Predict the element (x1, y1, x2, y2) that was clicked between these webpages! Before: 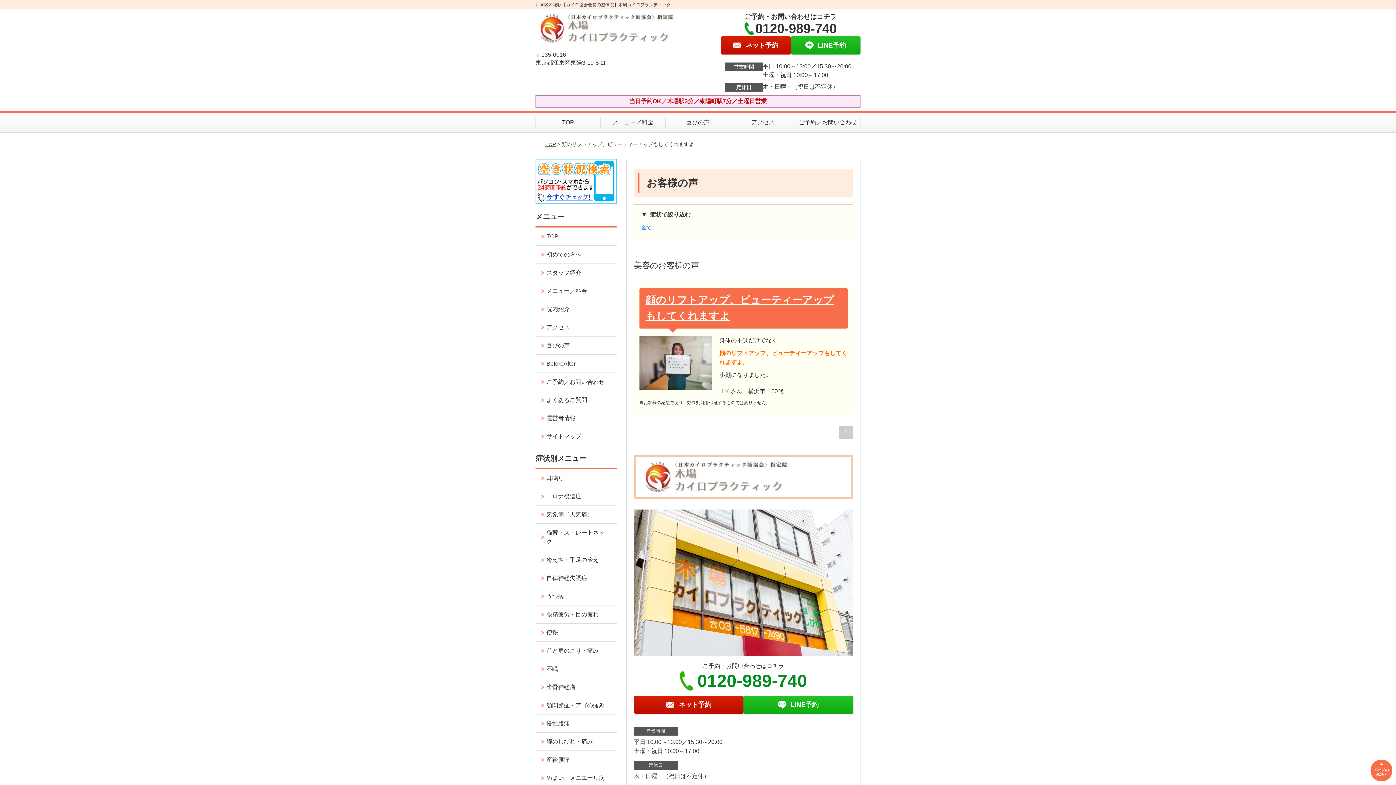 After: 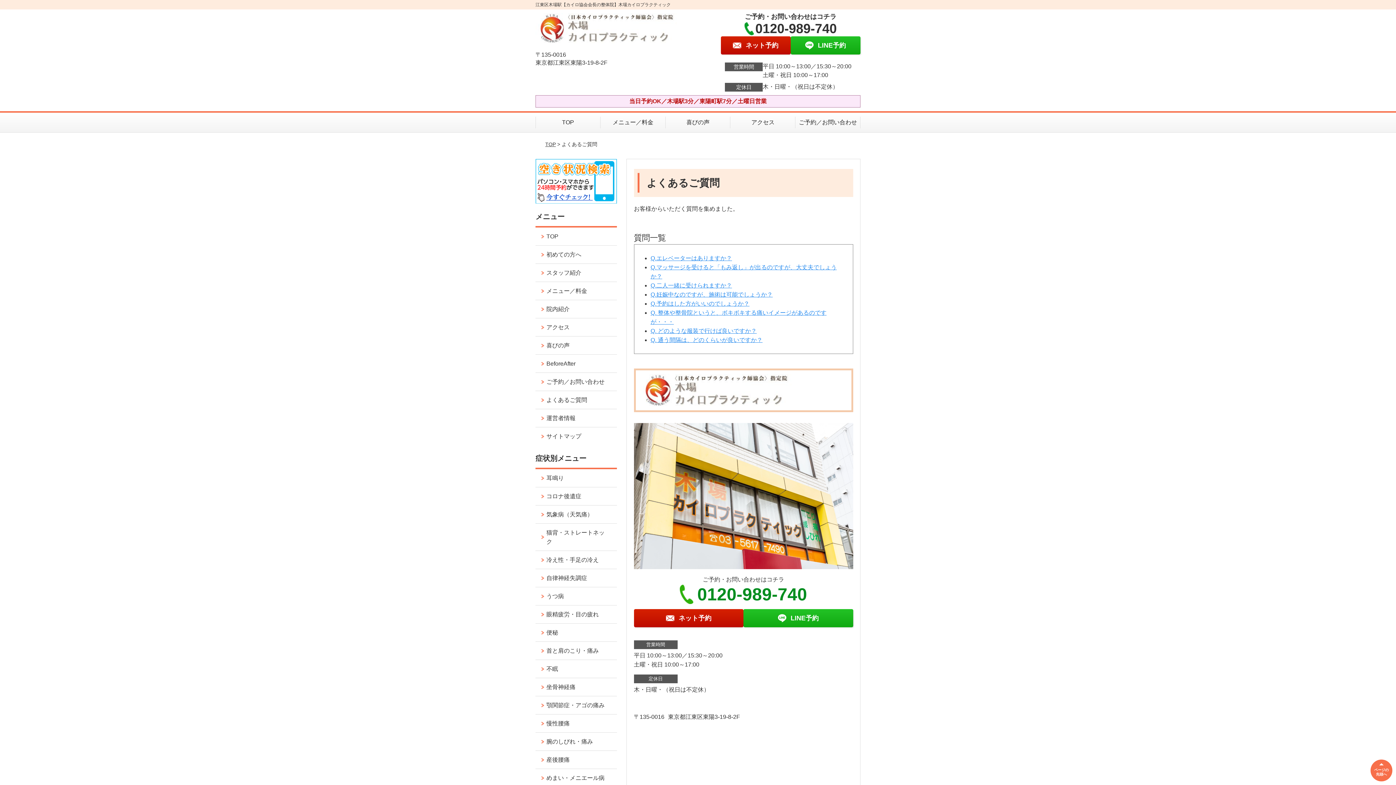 Action: label: よくあるご質問 bbox: (535, 391, 616, 408)